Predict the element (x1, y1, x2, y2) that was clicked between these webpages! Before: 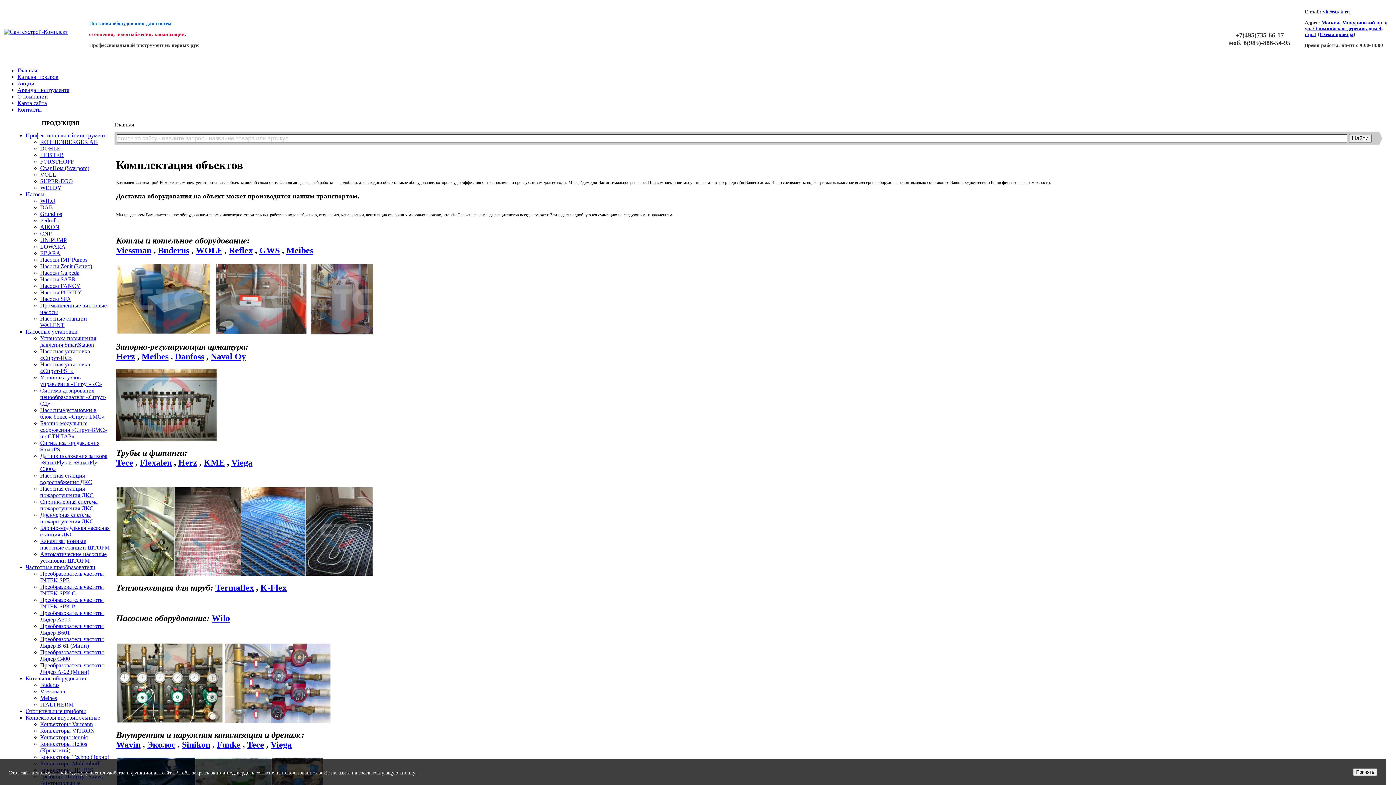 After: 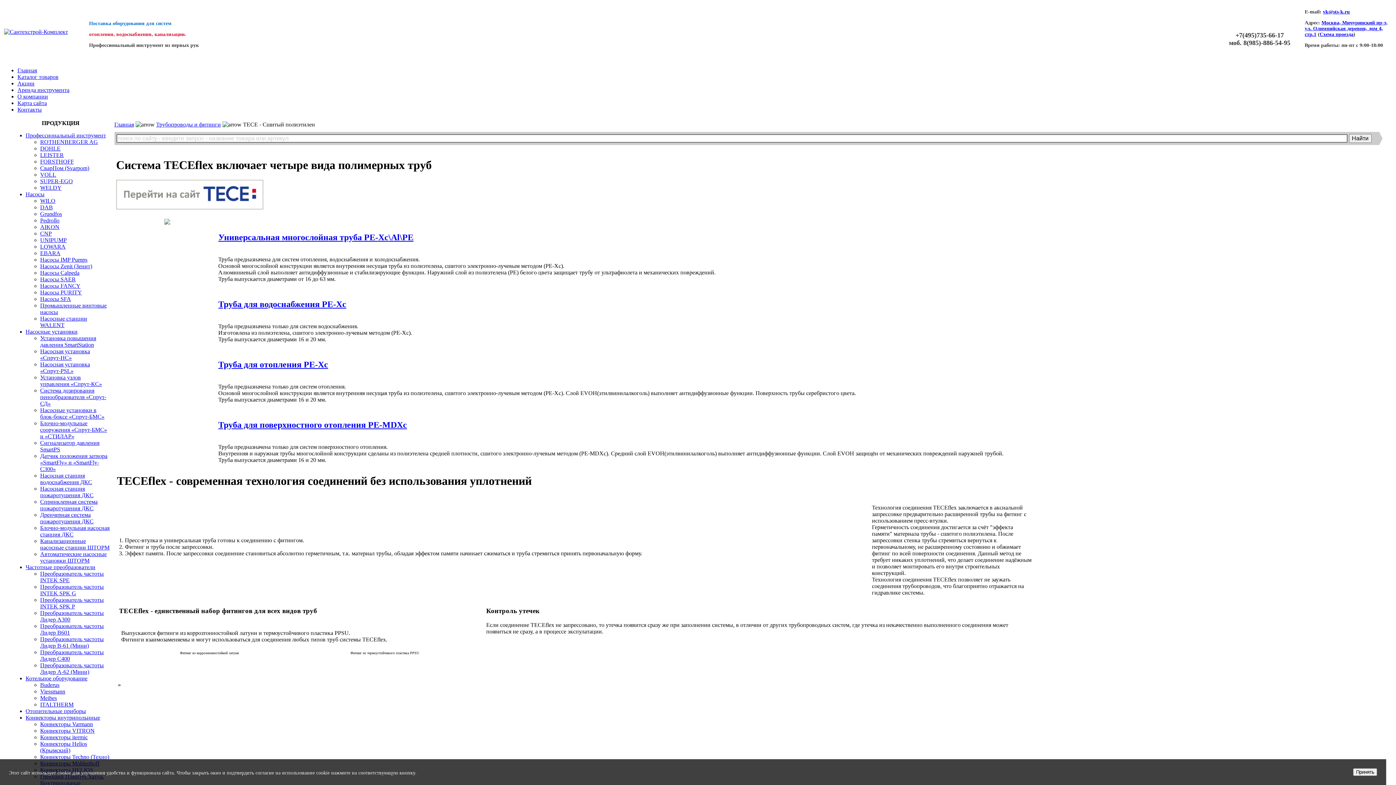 Action: bbox: (116, 458, 133, 467) label: Tece